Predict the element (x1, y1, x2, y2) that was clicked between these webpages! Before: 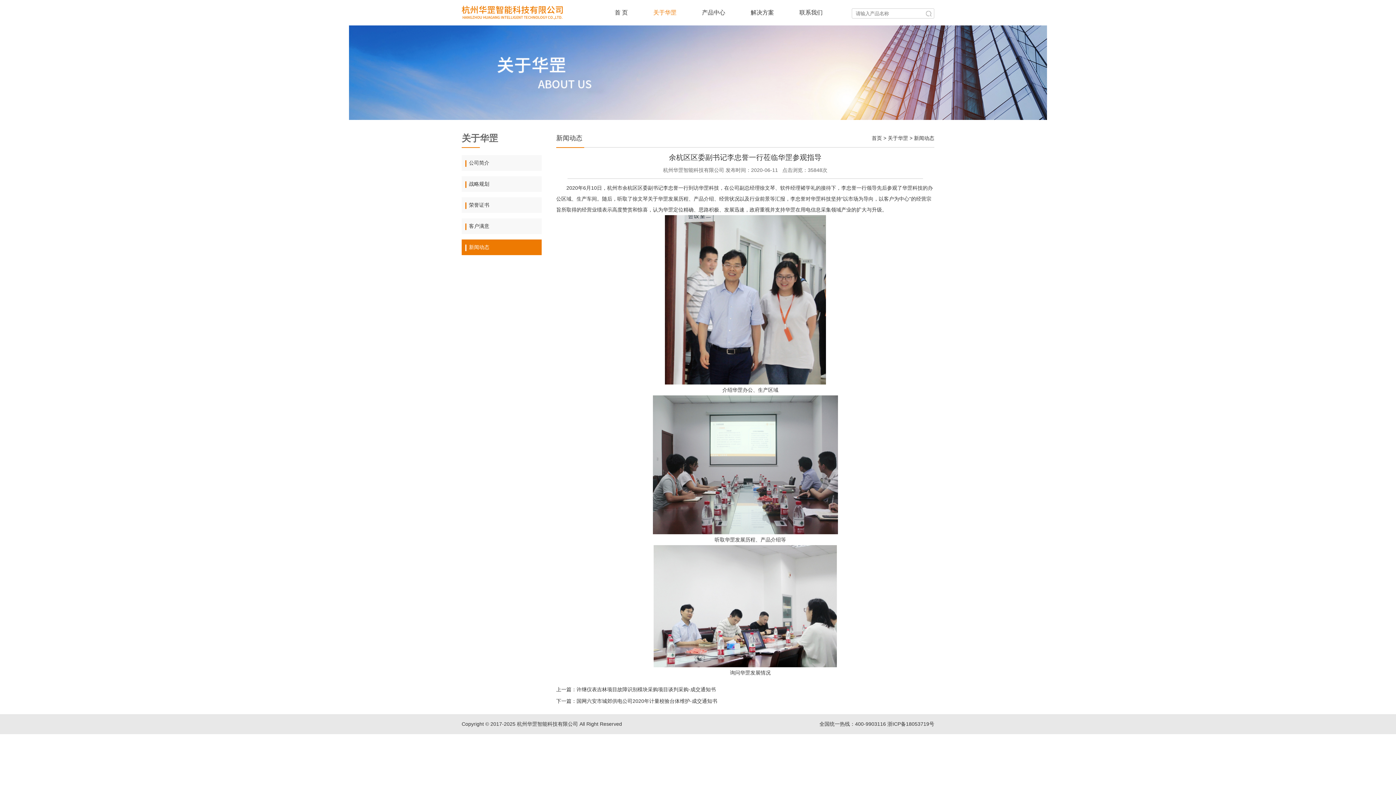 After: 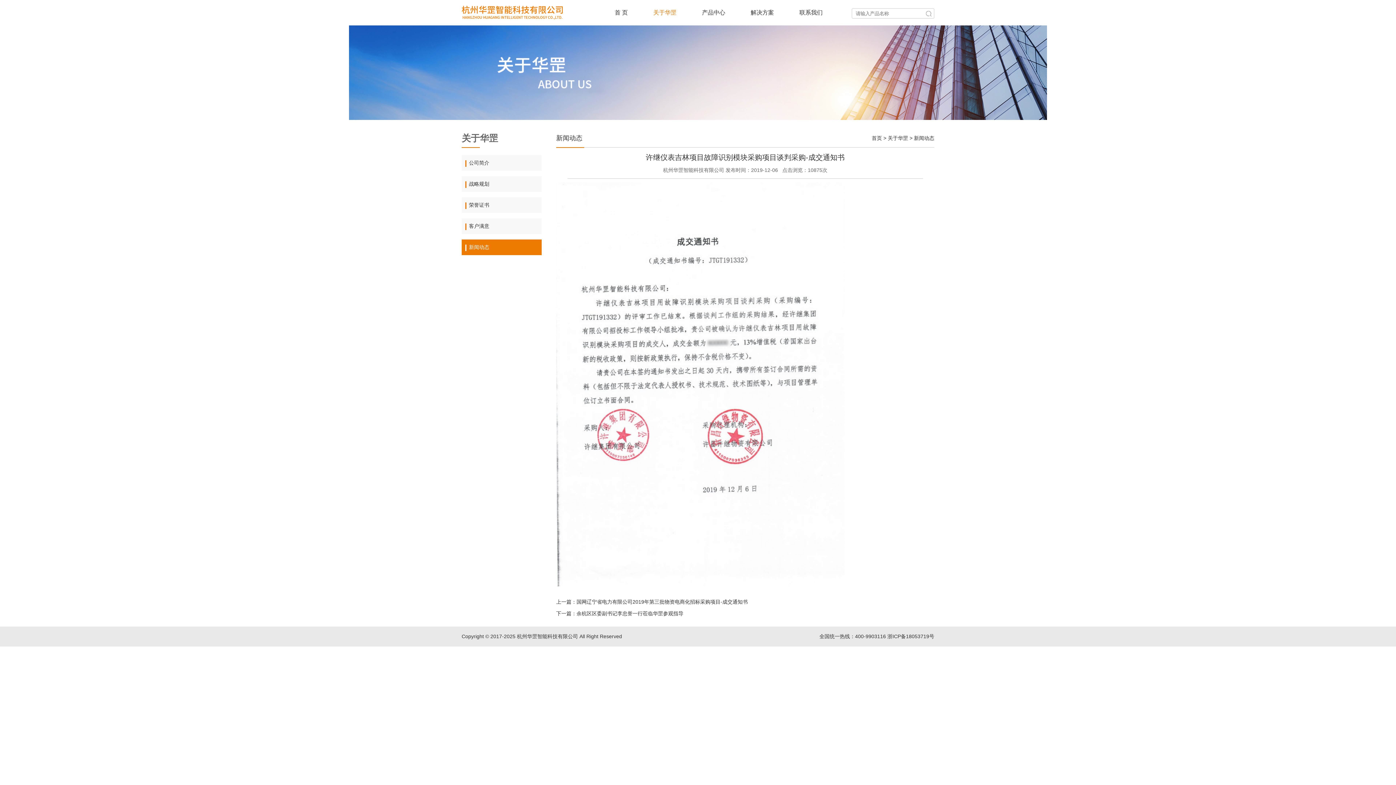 Action: label: 许继仪表吉林项目故障识别模块采购项目谈判采购-成交通知书 bbox: (576, 686, 716, 692)